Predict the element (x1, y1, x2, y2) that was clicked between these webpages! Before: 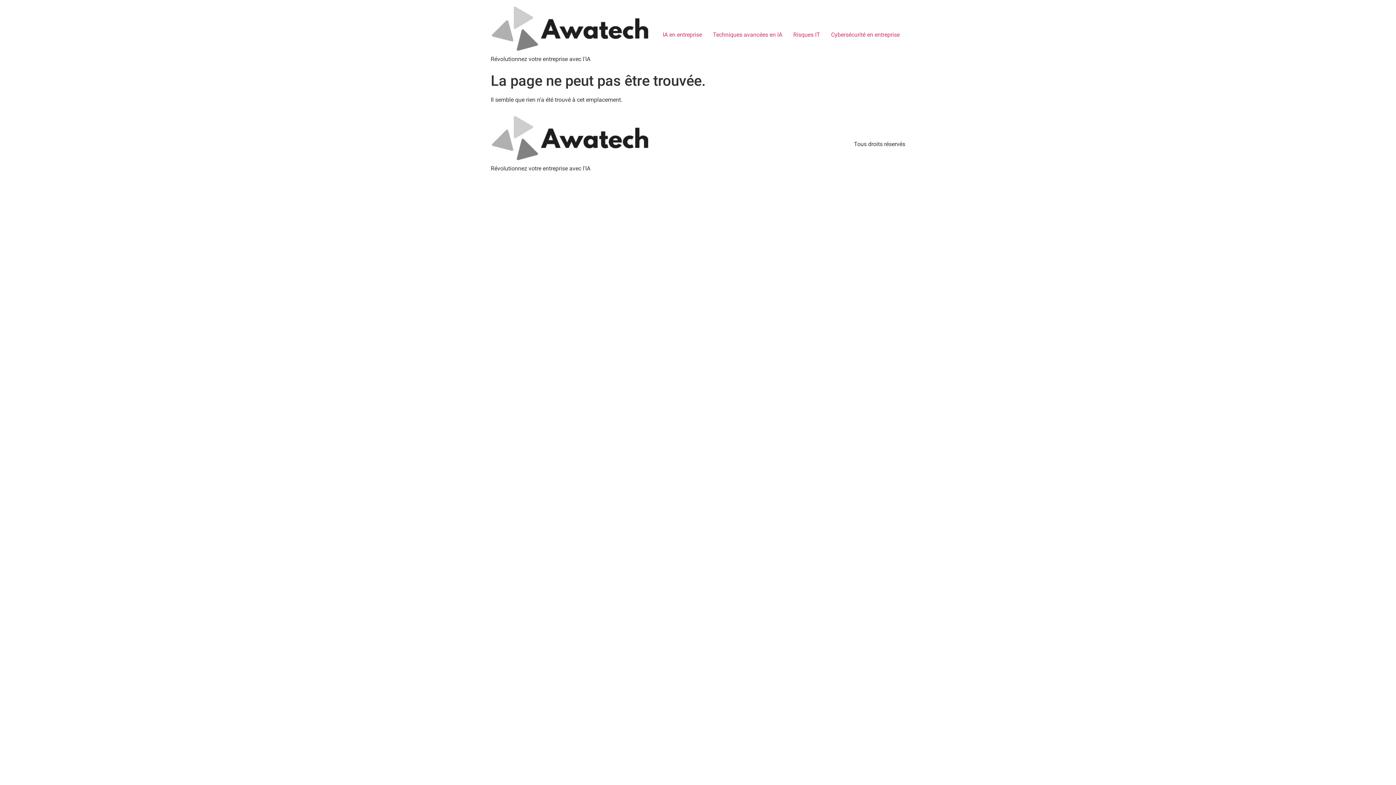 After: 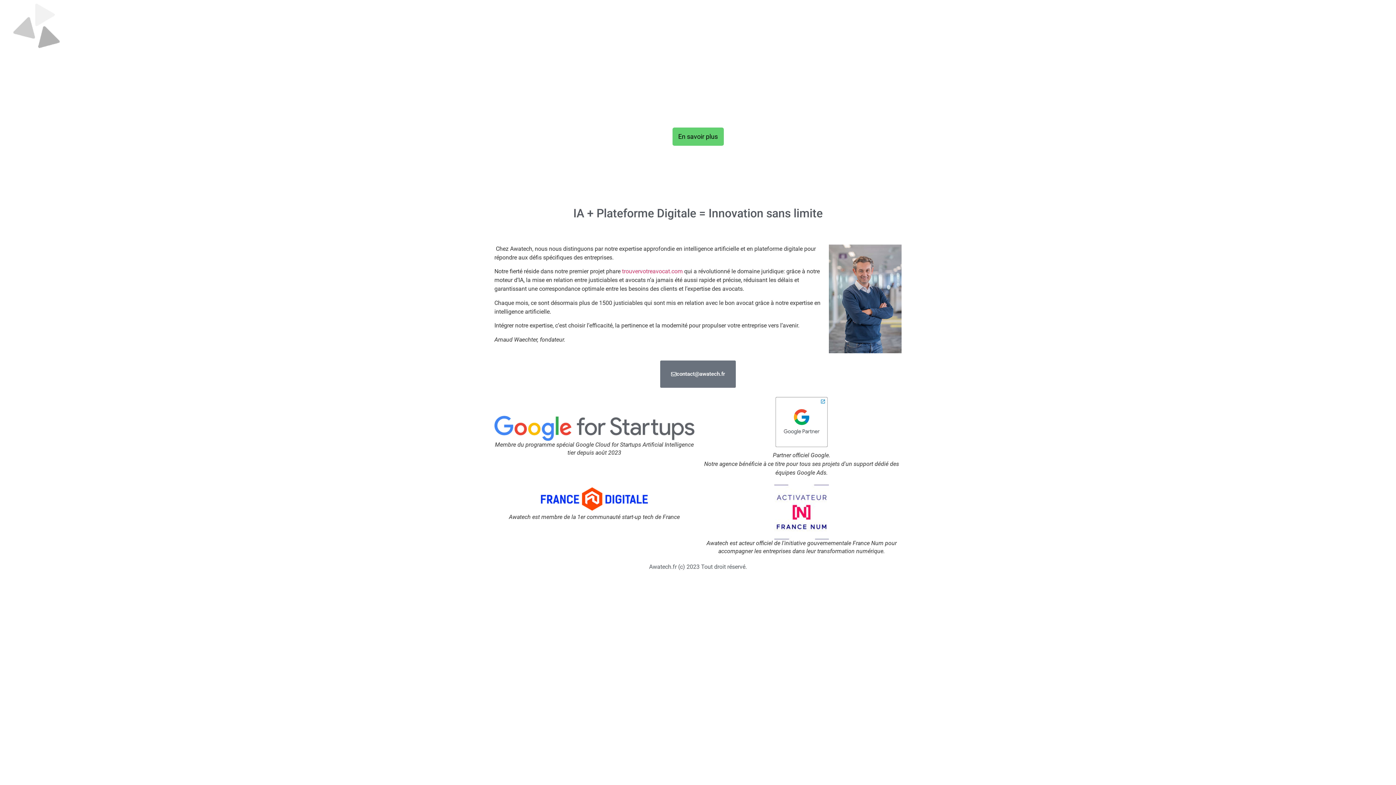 Action: bbox: (490, 5, 649, 54)